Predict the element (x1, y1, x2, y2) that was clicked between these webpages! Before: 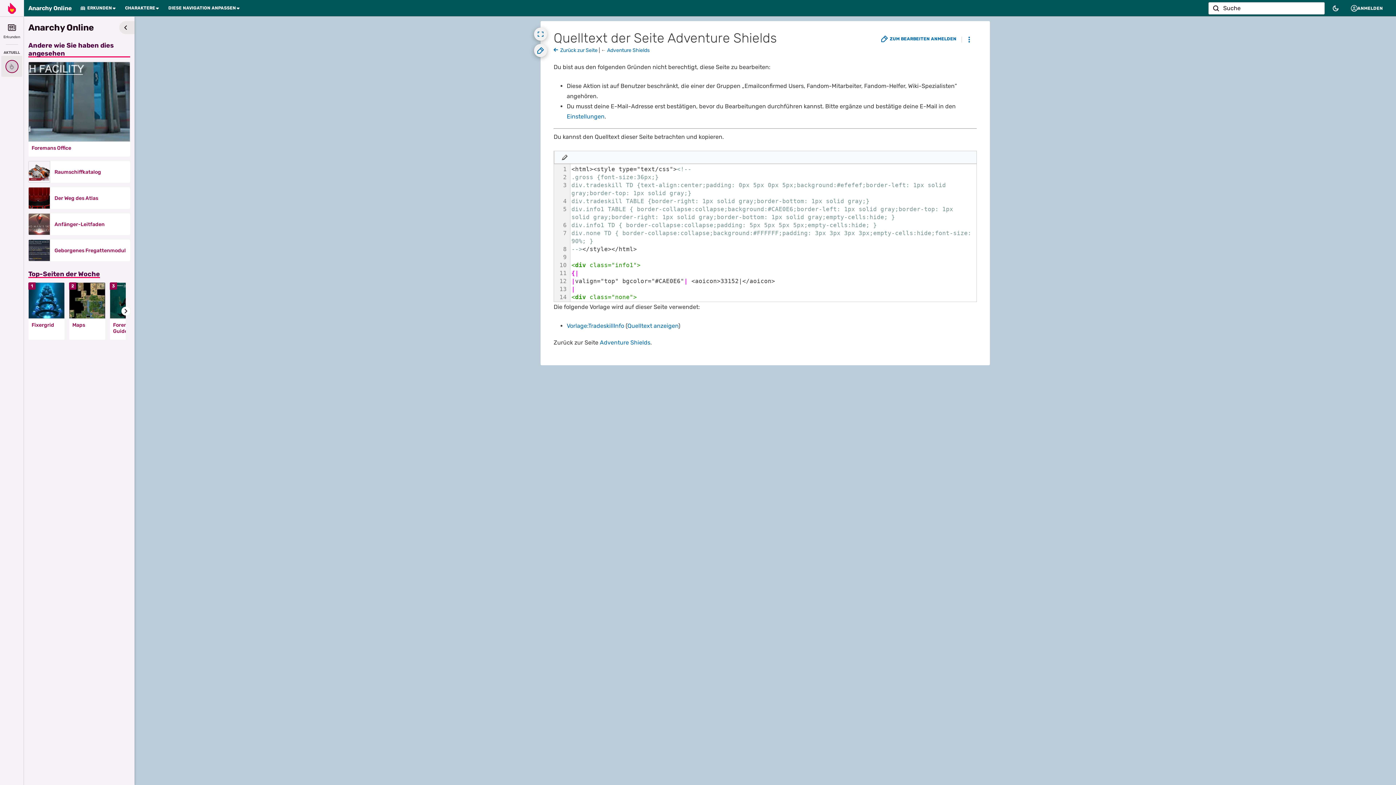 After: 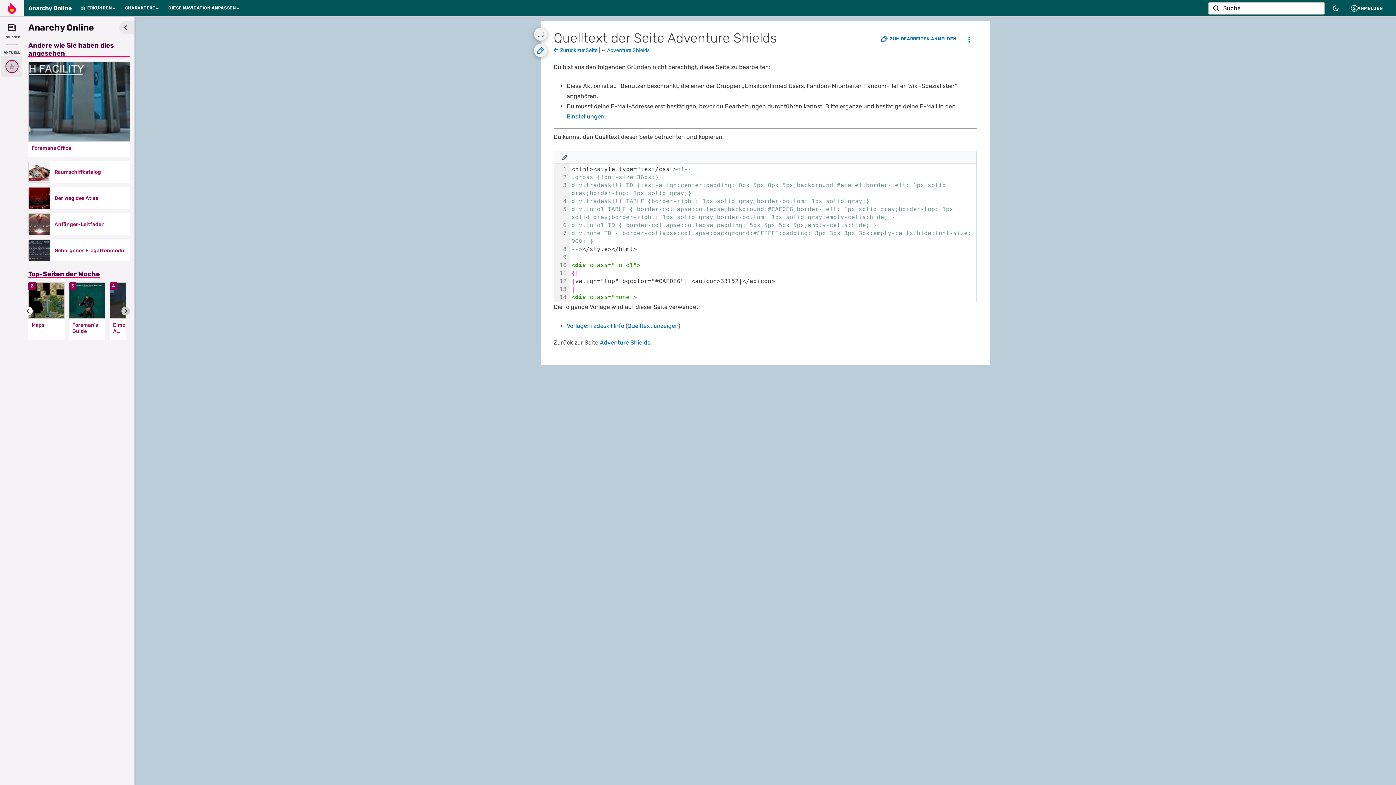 Action: label: Go to next slide bbox: (121, 307, 130, 315)